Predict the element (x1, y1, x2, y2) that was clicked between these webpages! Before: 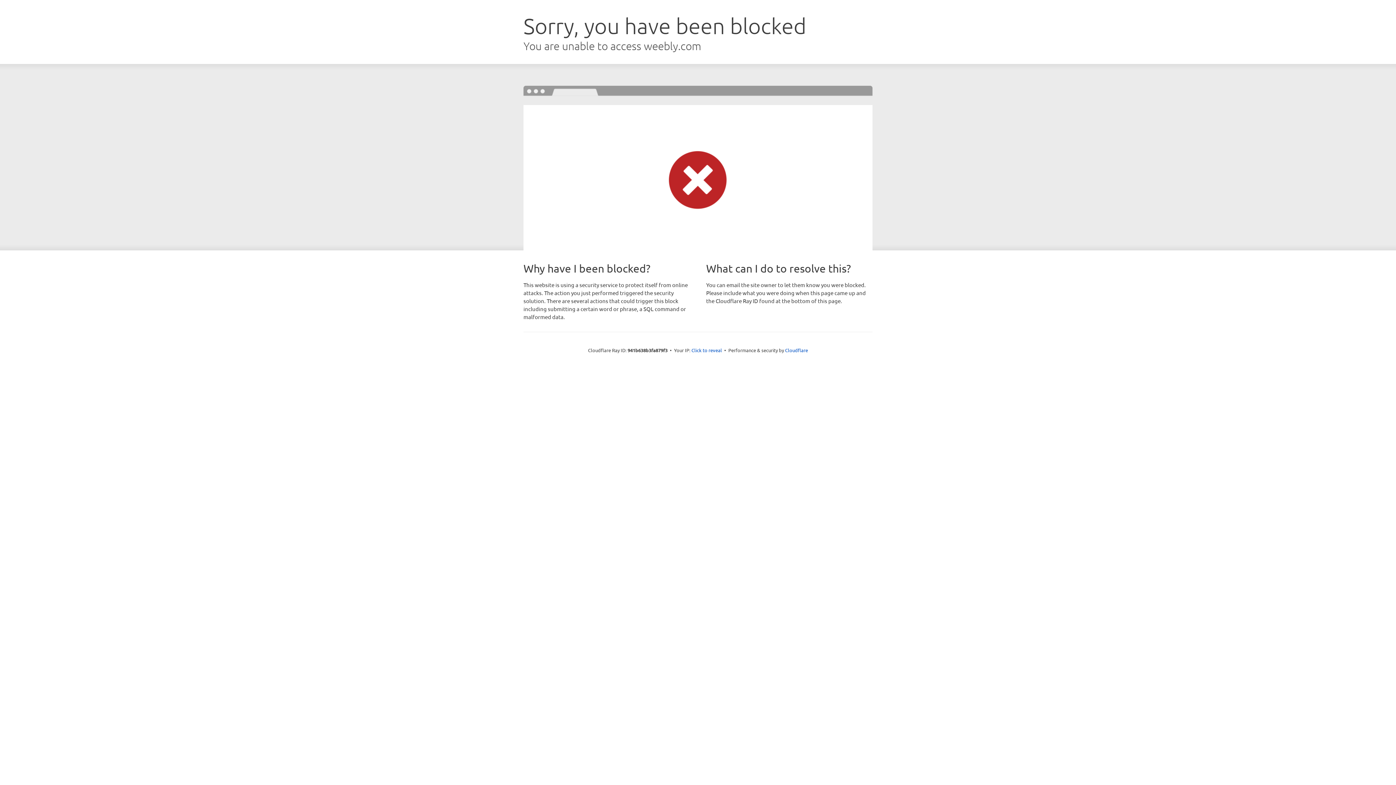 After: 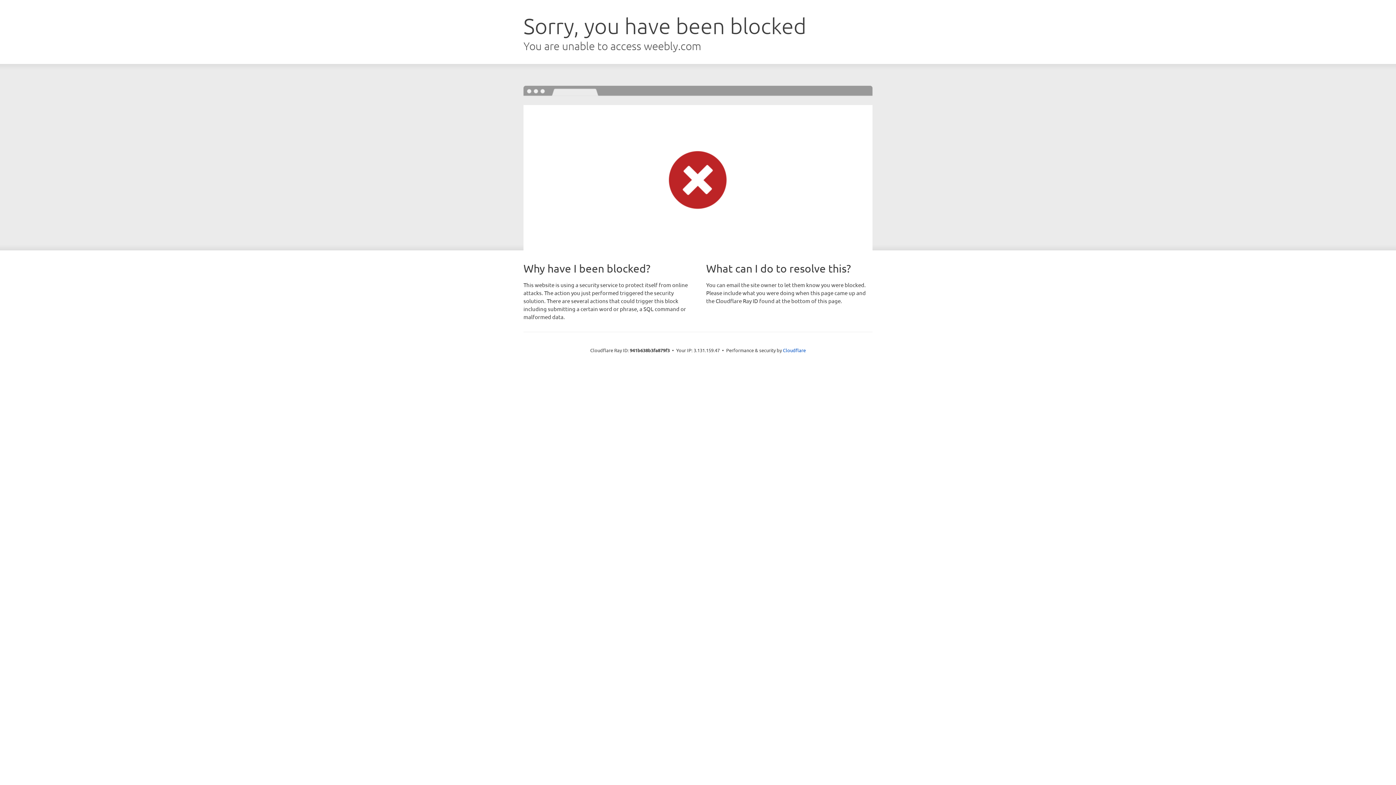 Action: bbox: (691, 346, 722, 353) label: Click to reveal